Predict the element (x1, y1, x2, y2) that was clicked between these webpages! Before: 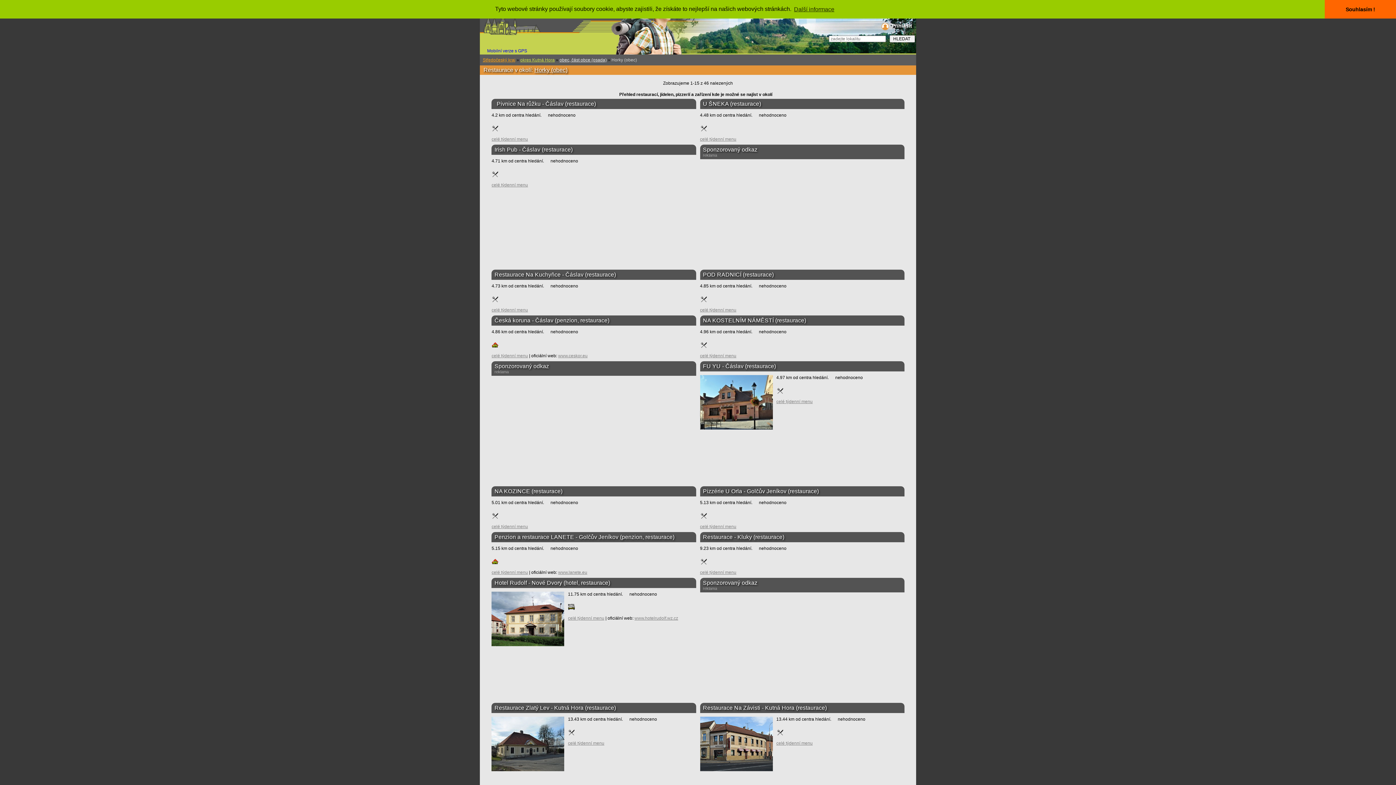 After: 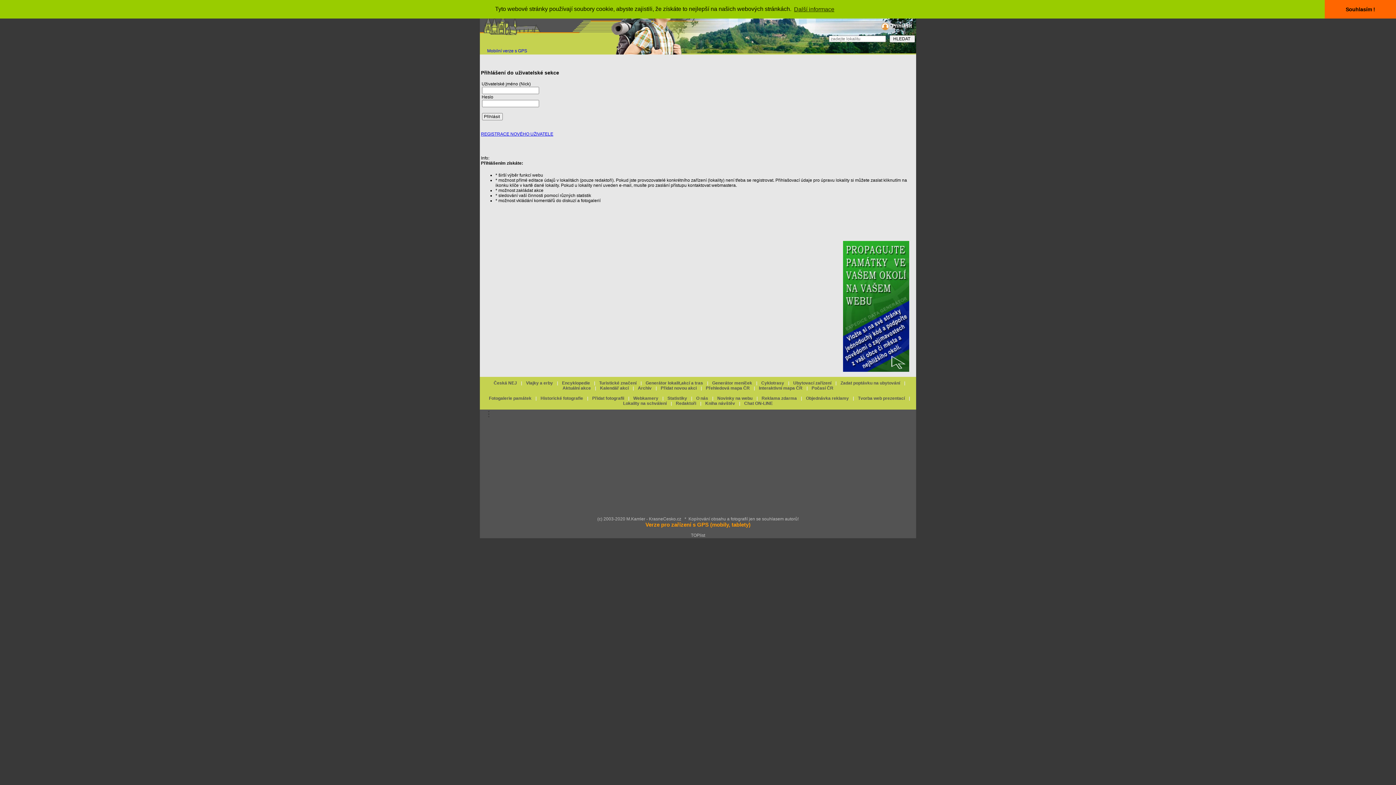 Action: label: Přihlásit bbox: (890, 21, 913, 29)